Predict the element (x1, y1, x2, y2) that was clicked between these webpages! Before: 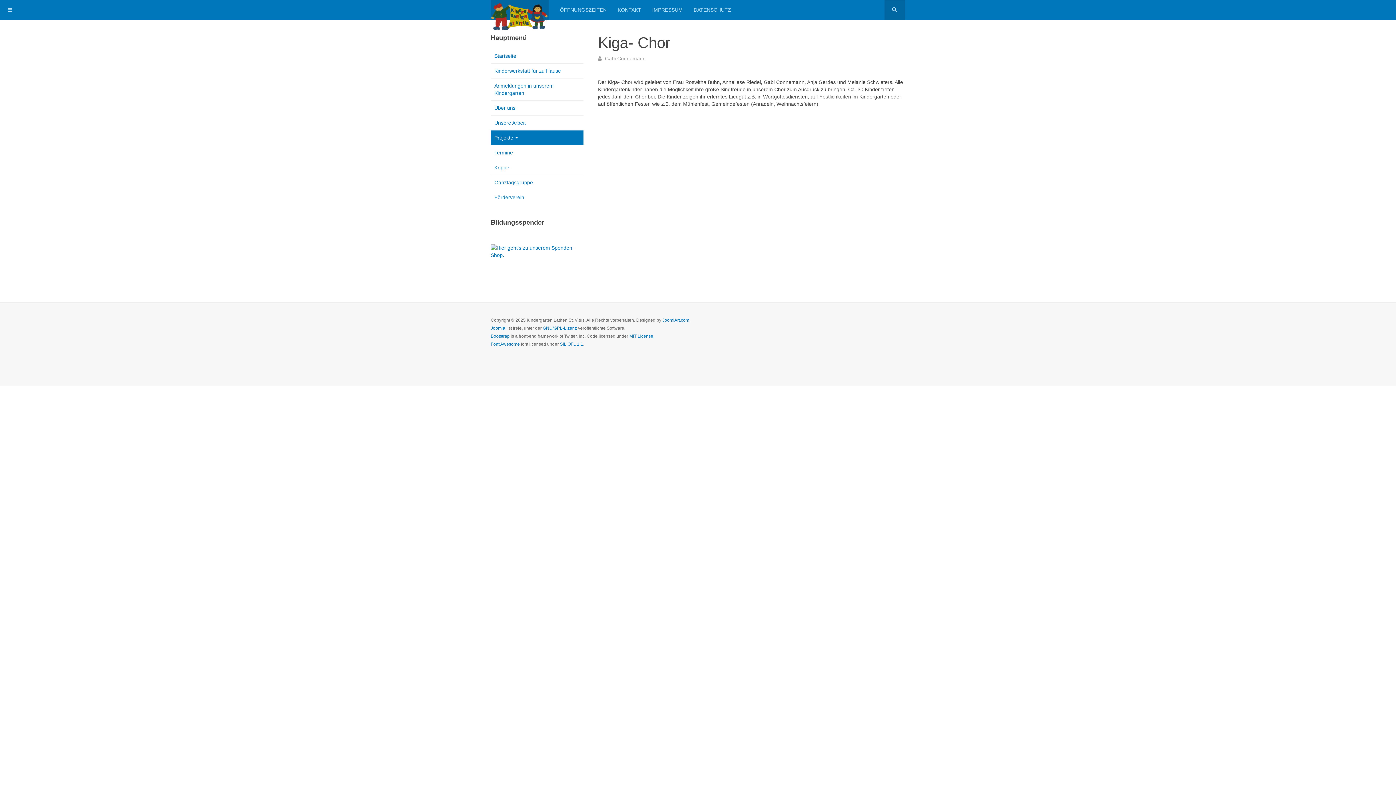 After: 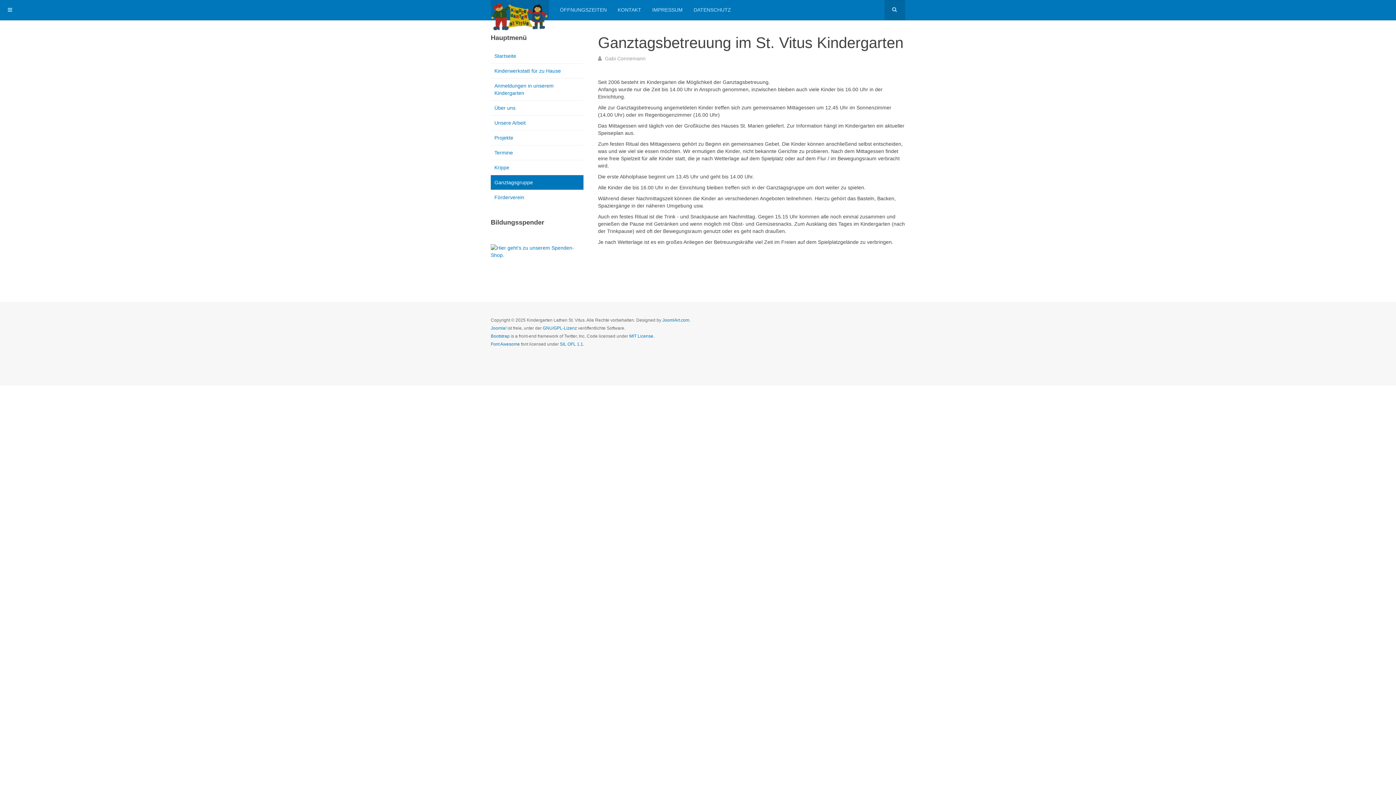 Action: bbox: (490, 175, 583, 189) label: Ganztagsgruppe